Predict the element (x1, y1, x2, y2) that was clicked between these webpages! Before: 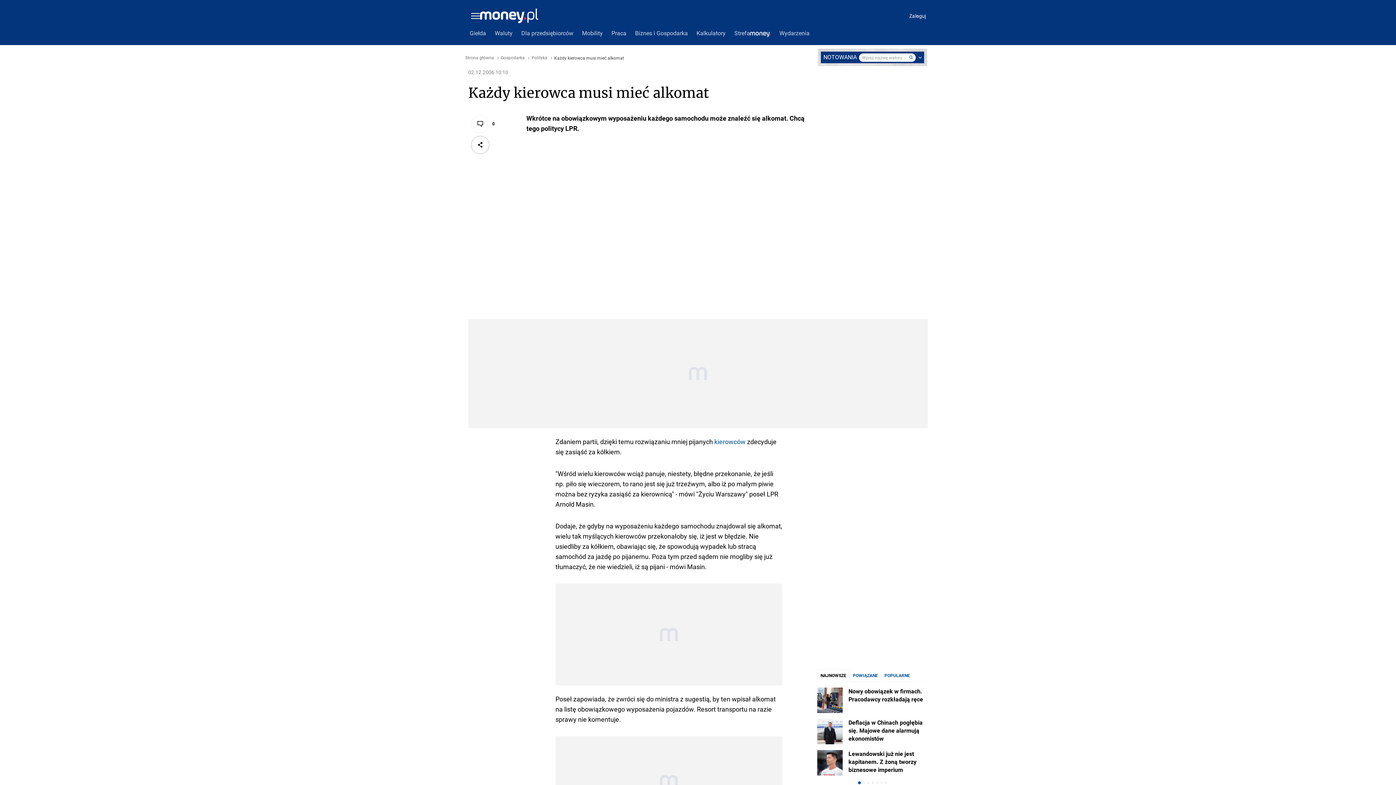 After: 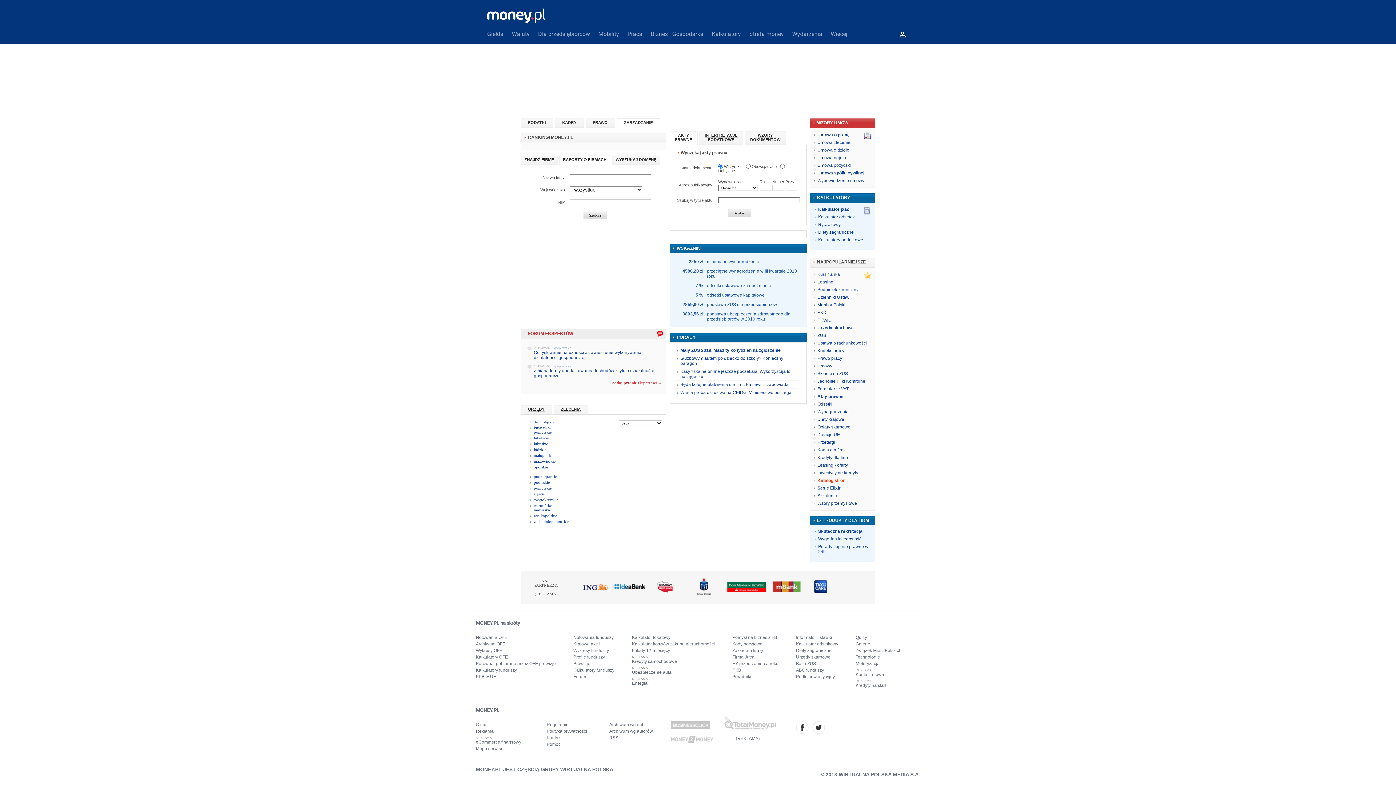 Action: bbox: (517, 25, 577, 41) label: Dla przedsiębiorców